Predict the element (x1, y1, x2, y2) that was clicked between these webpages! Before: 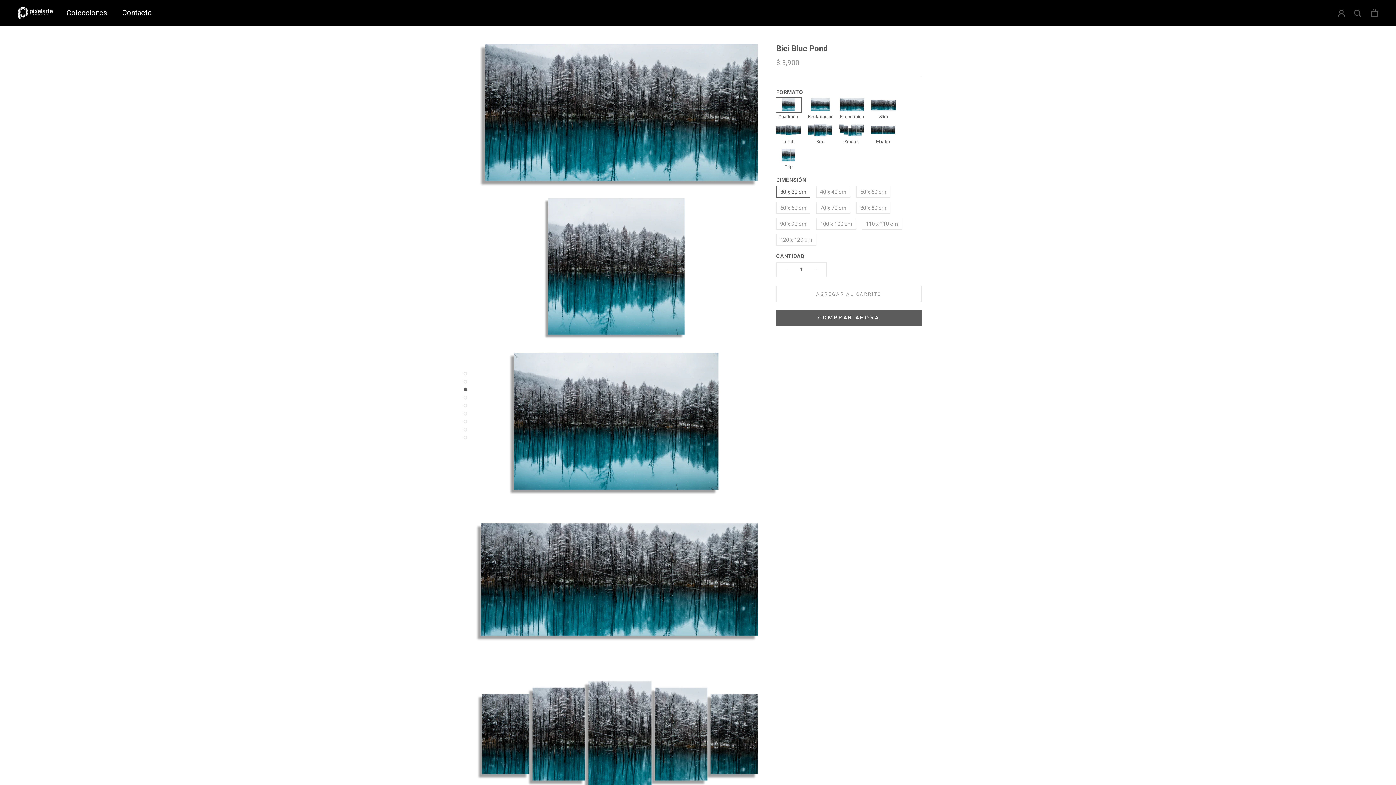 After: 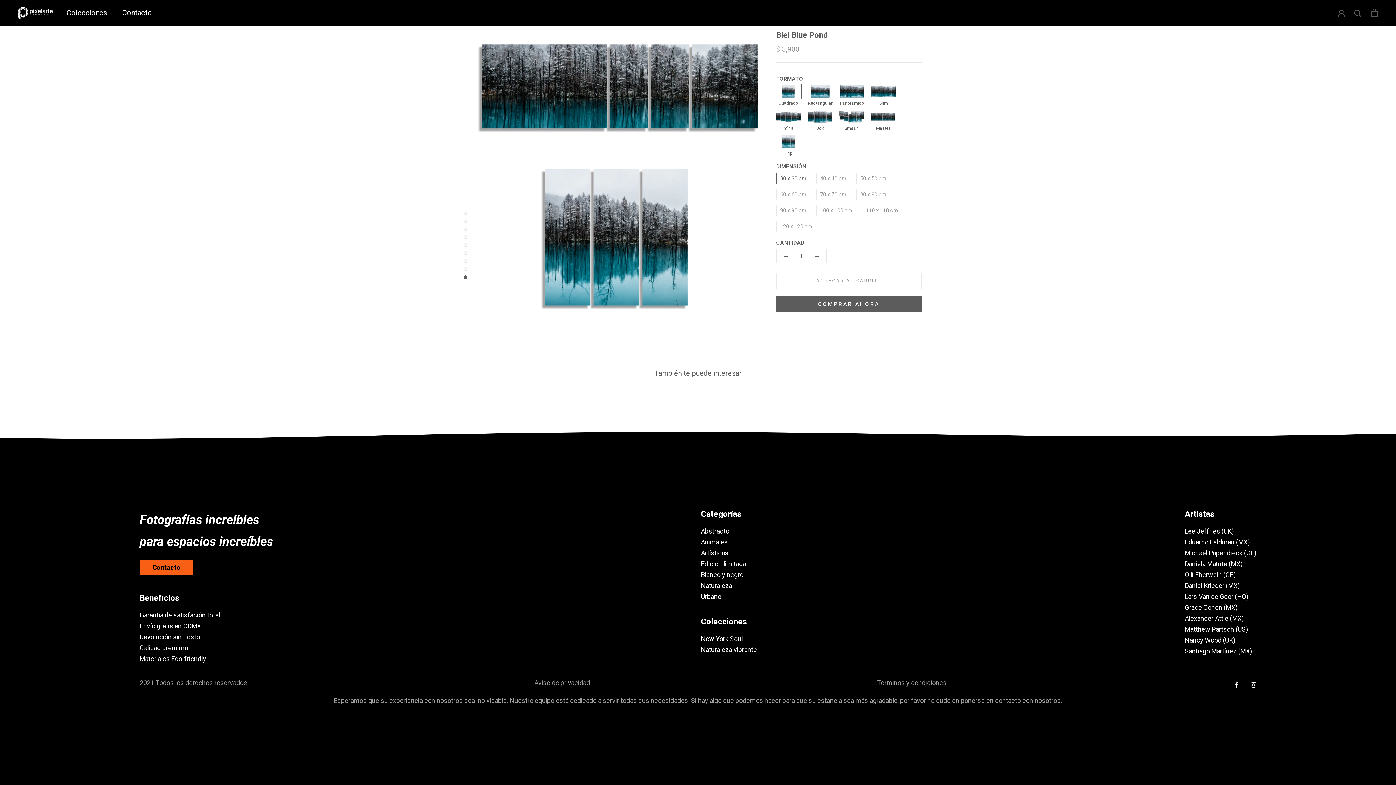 Action: bbox: (463, 435, 467, 439)